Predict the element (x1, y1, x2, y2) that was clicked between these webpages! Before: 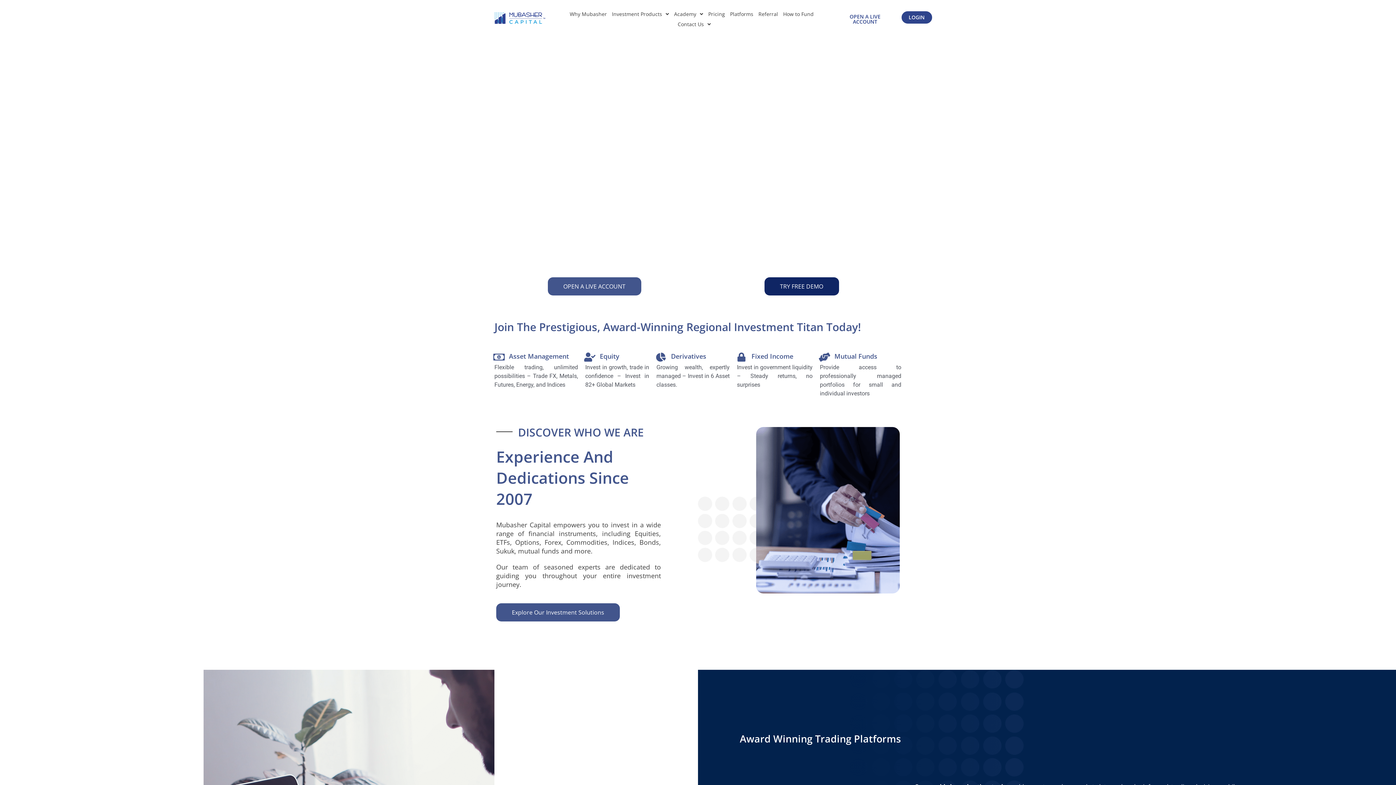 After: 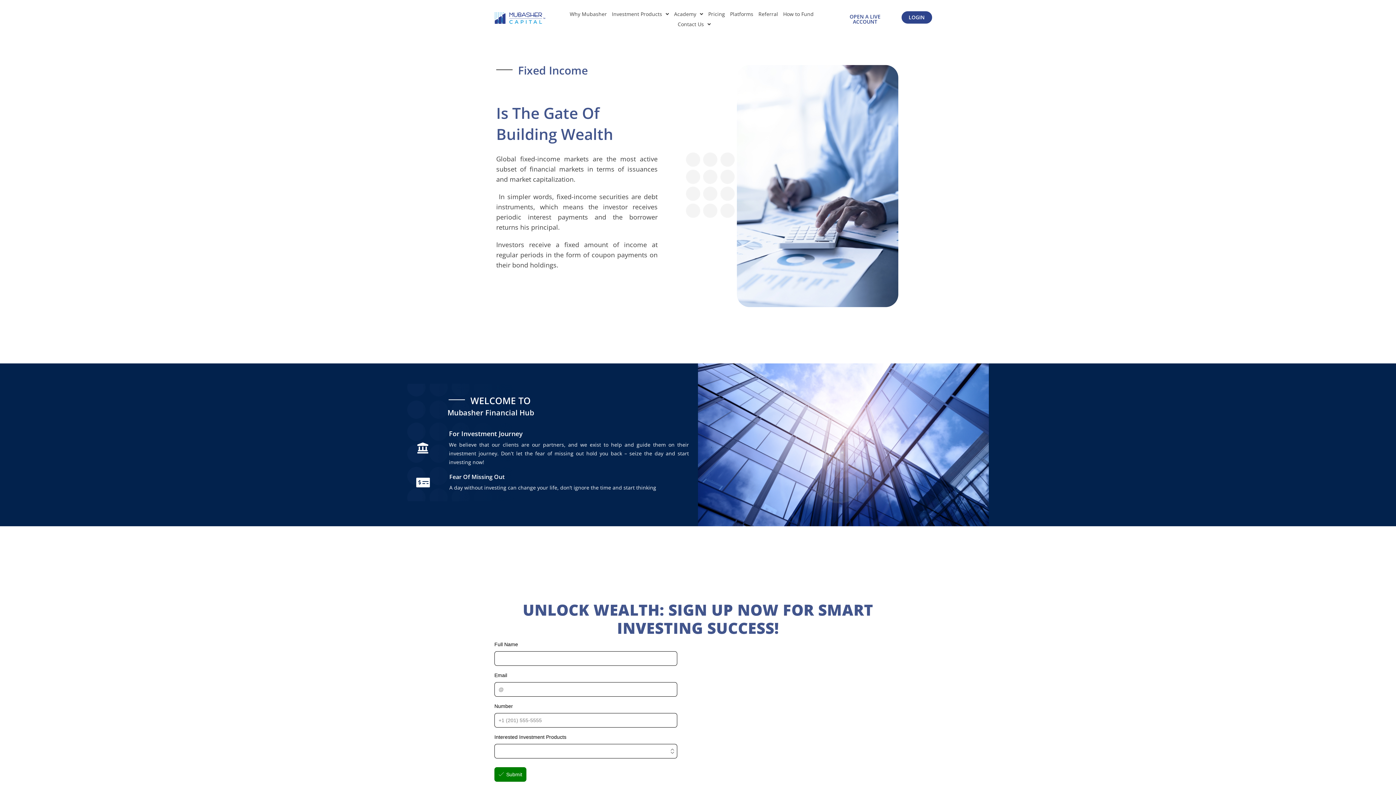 Action: label: Fixed  Income bbox: (737, 352, 746, 361)